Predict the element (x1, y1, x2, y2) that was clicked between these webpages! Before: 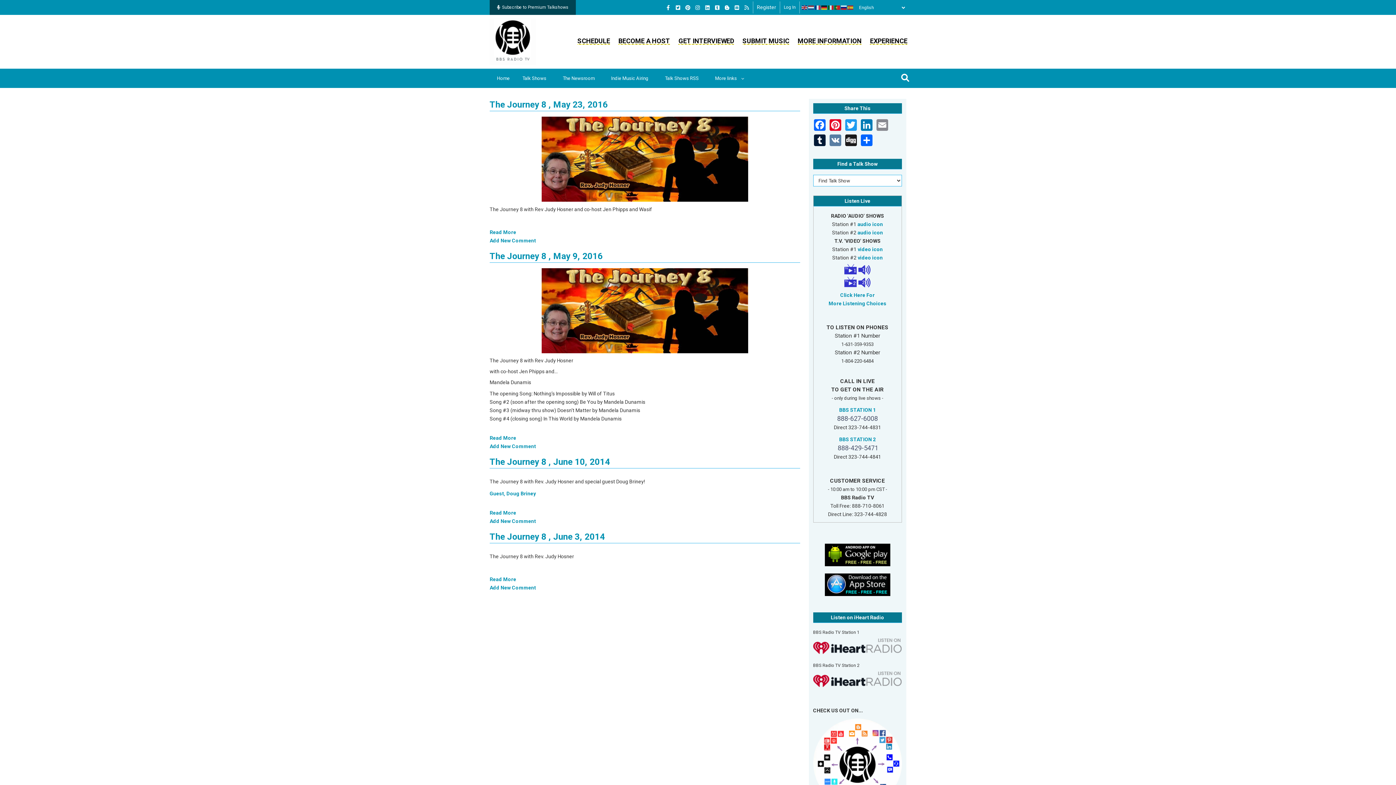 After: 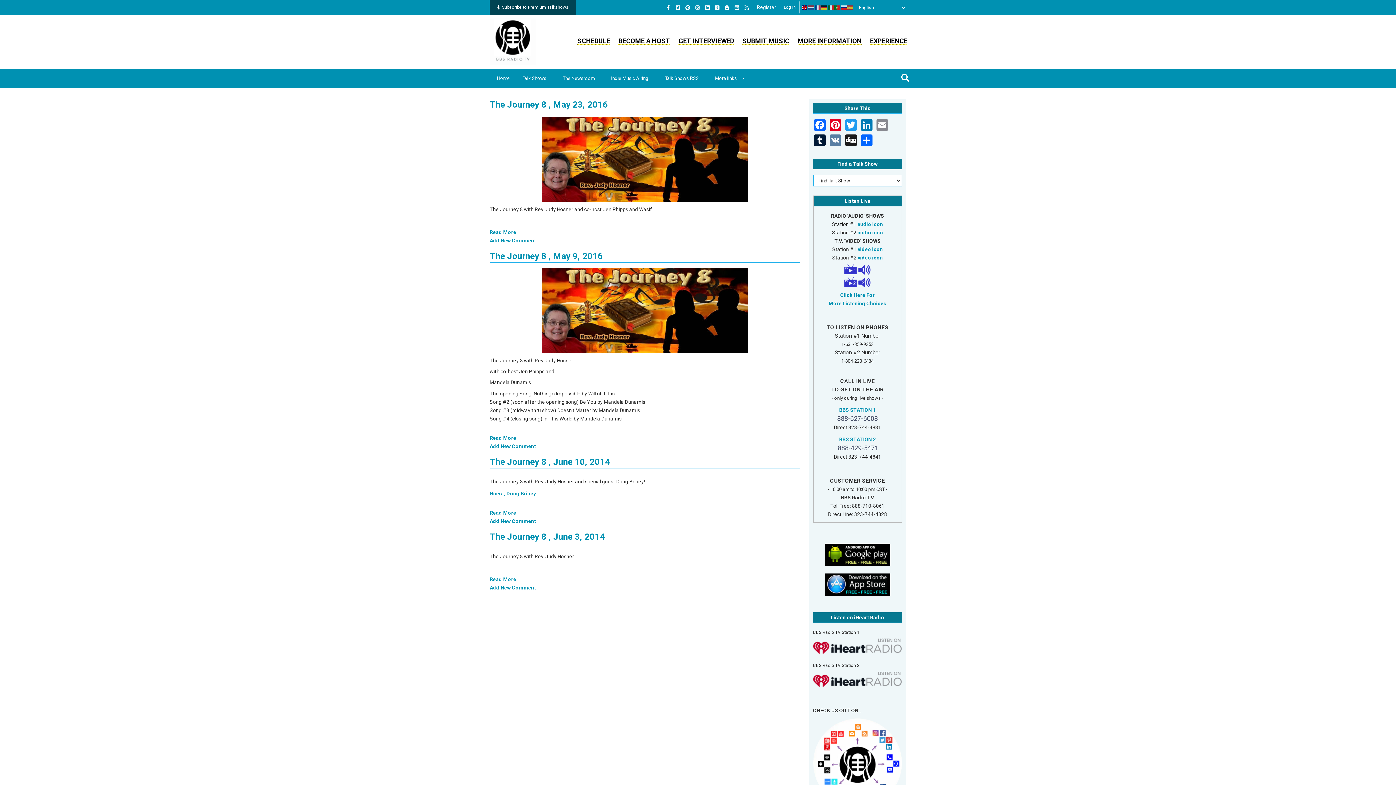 Action: bbox: (801, 4, 808, 10)